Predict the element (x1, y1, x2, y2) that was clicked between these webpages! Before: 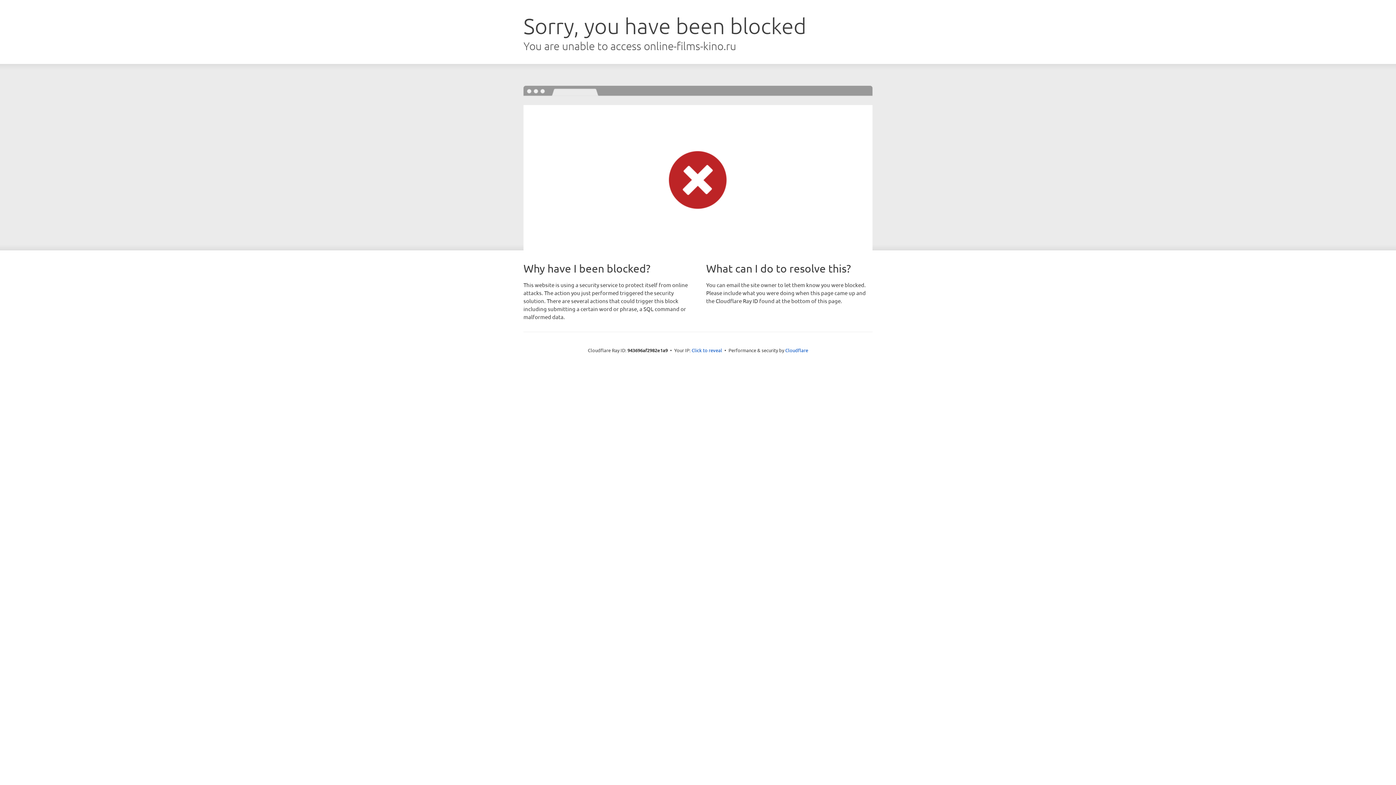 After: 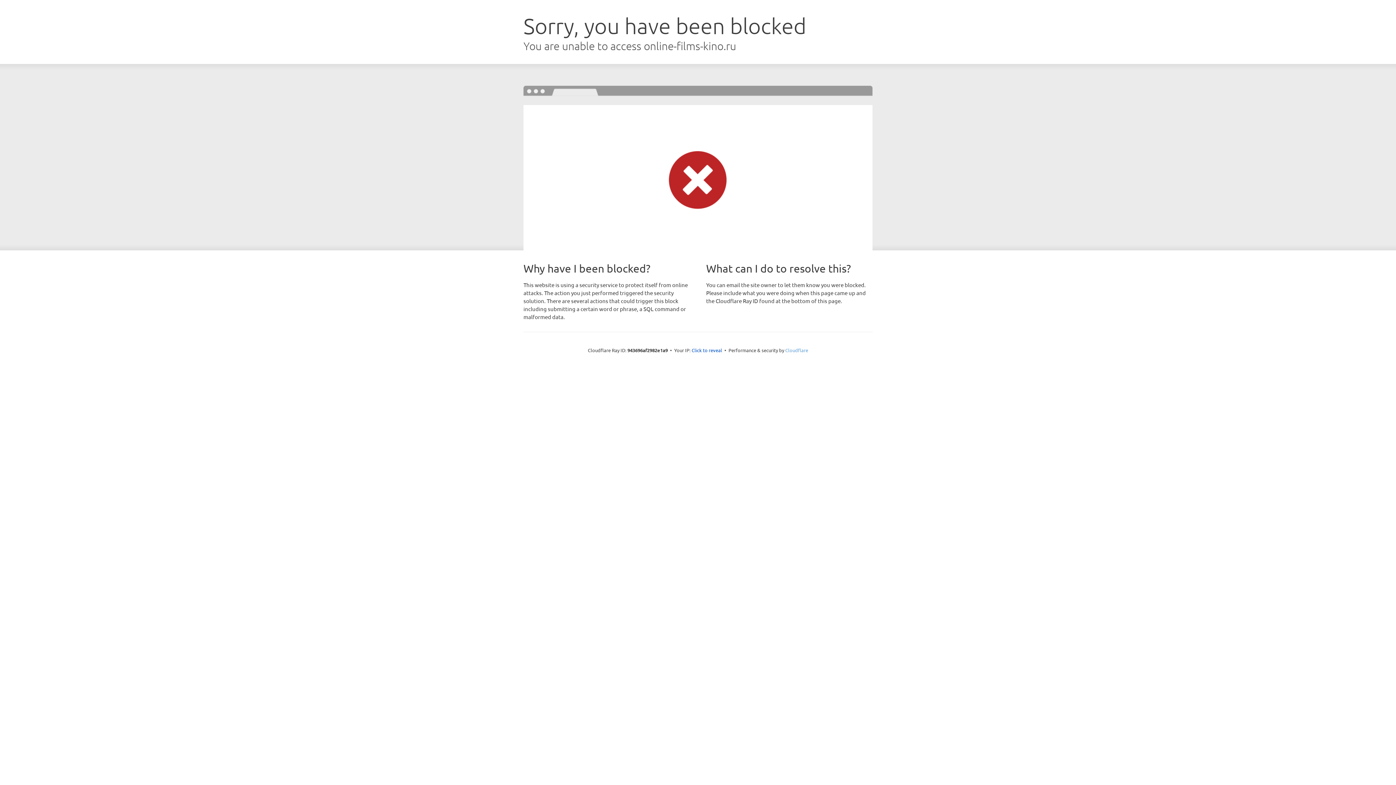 Action: label: Cloudflare bbox: (785, 347, 808, 353)